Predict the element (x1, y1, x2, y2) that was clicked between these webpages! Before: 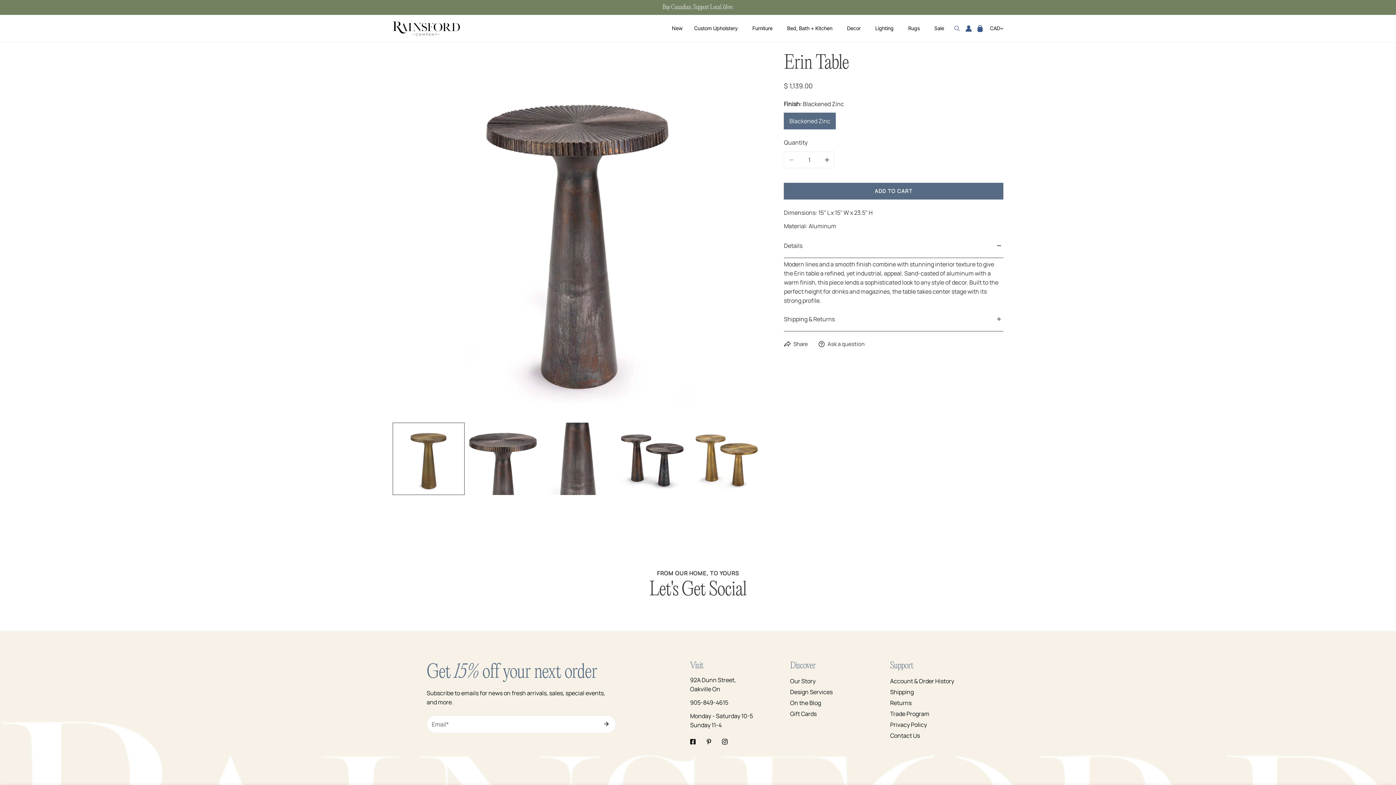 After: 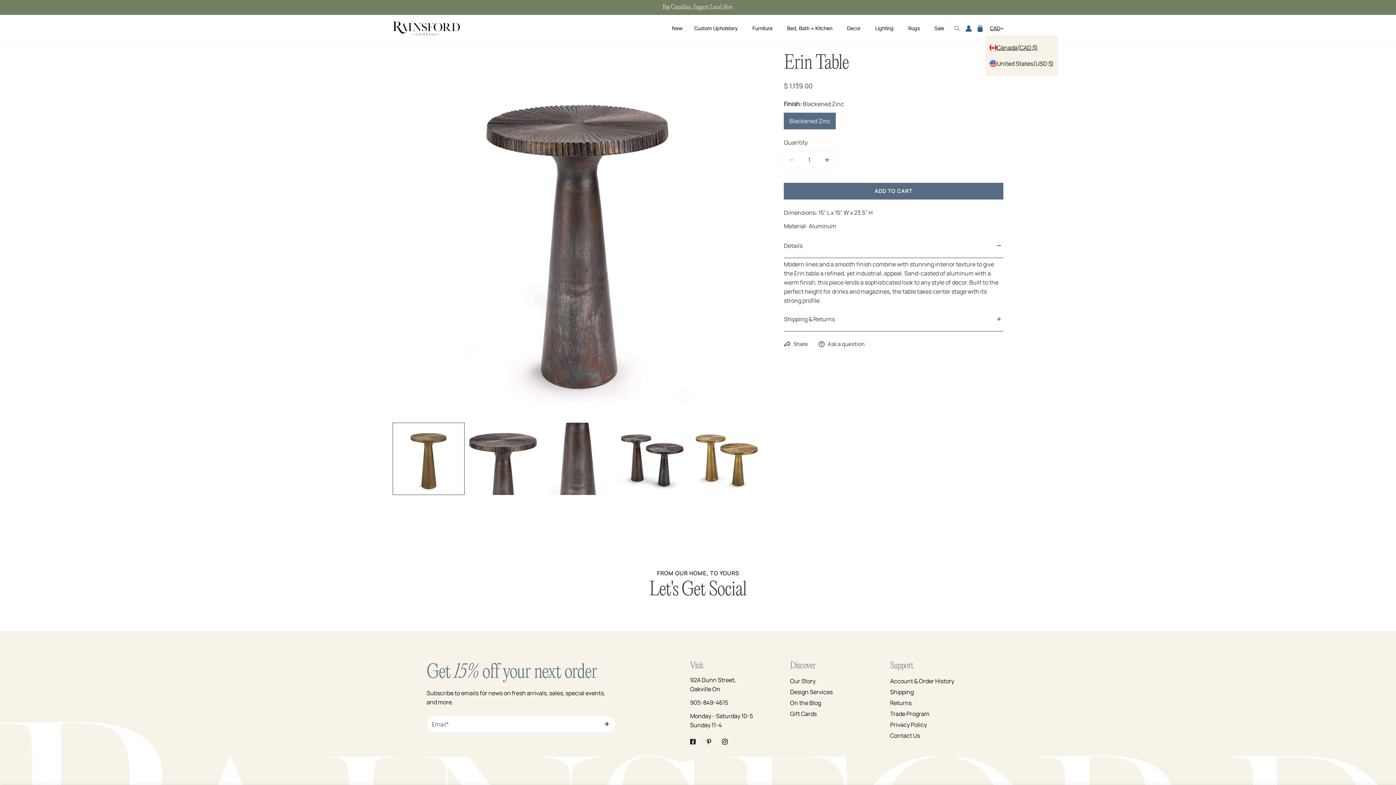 Action: bbox: (990, 23, 1003, 33) label: CAD